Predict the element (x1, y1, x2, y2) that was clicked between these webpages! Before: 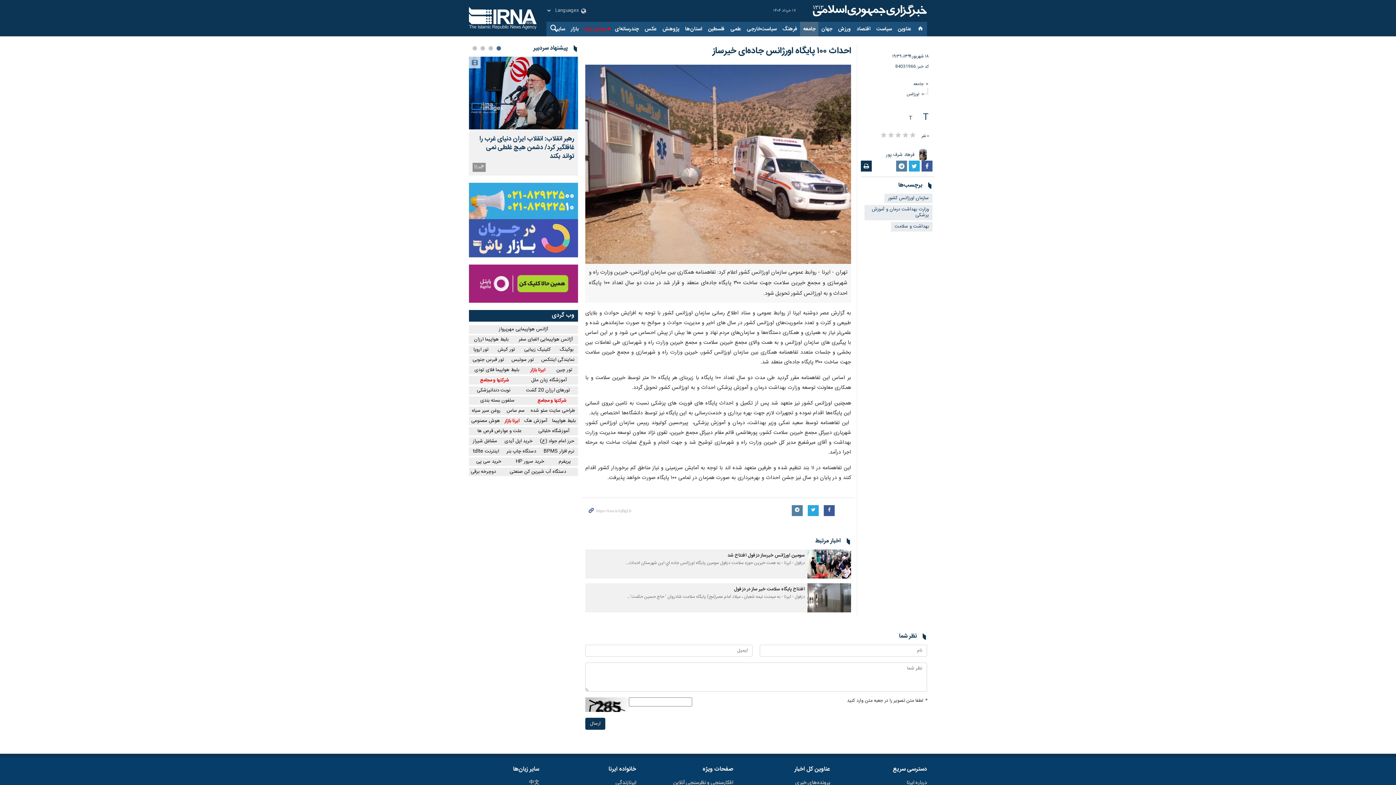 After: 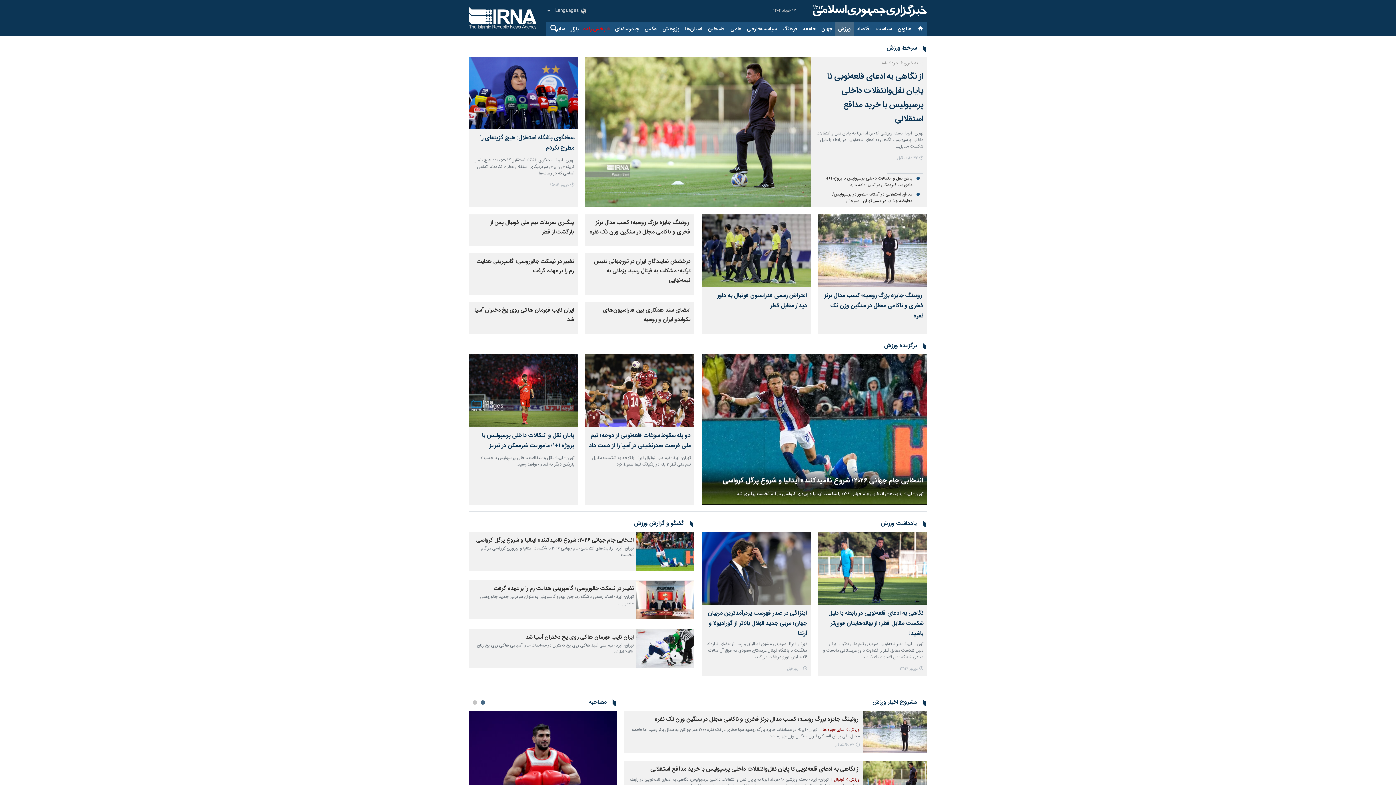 Action: bbox: (835, 21, 853, 36) label: ورزش